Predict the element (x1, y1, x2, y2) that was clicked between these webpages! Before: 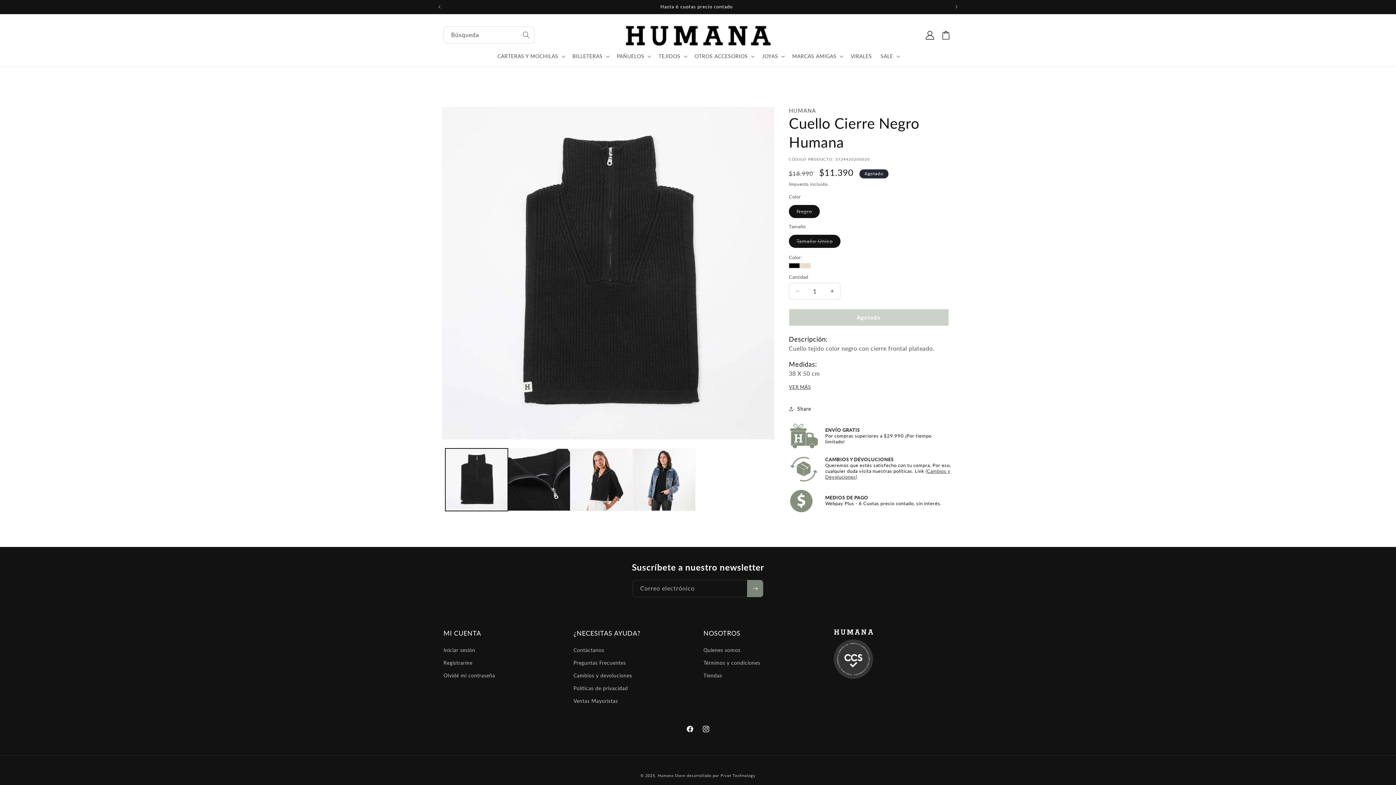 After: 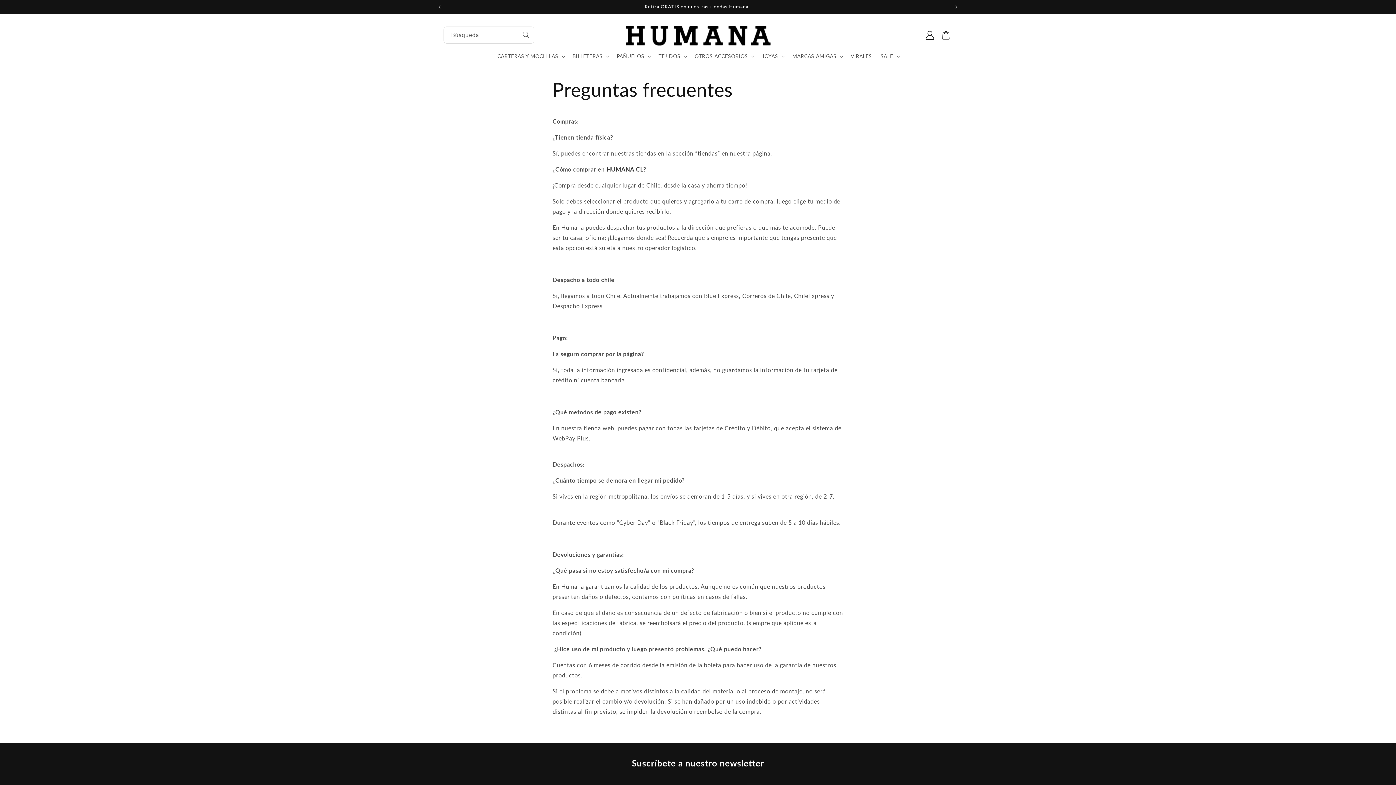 Action: bbox: (573, 656, 626, 669) label: Preguntas Frecuentes